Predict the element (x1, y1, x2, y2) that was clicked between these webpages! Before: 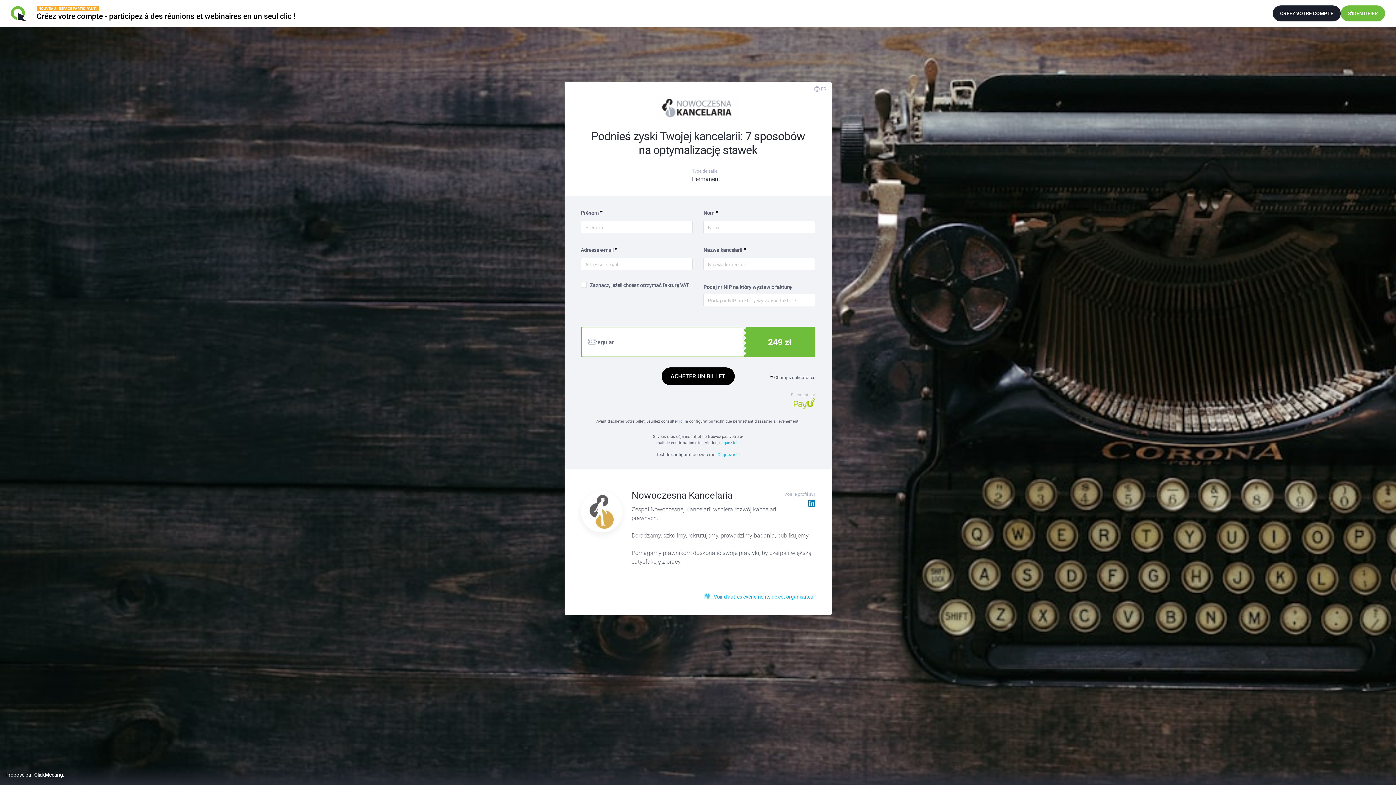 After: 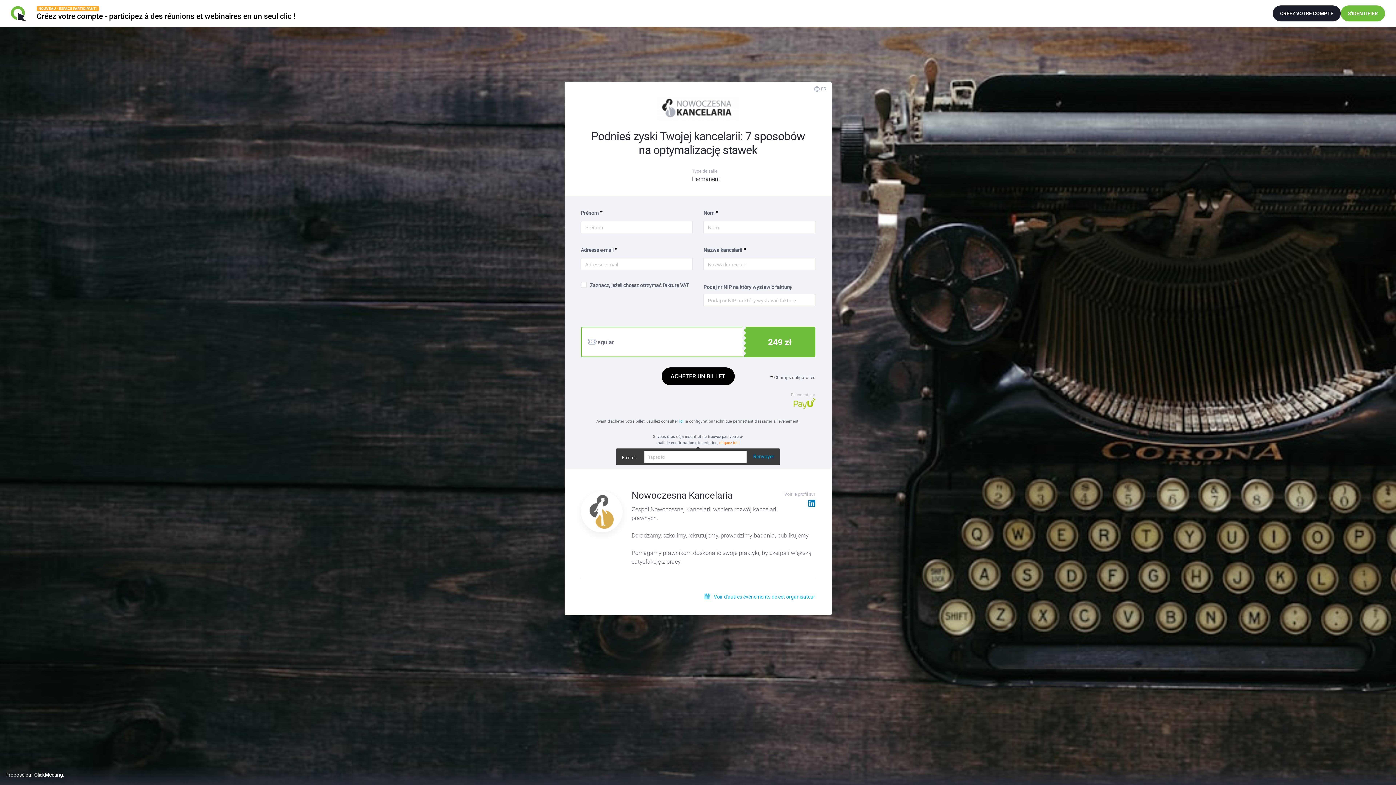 Action: bbox: (719, 440, 739, 445) label: cliquez ici !